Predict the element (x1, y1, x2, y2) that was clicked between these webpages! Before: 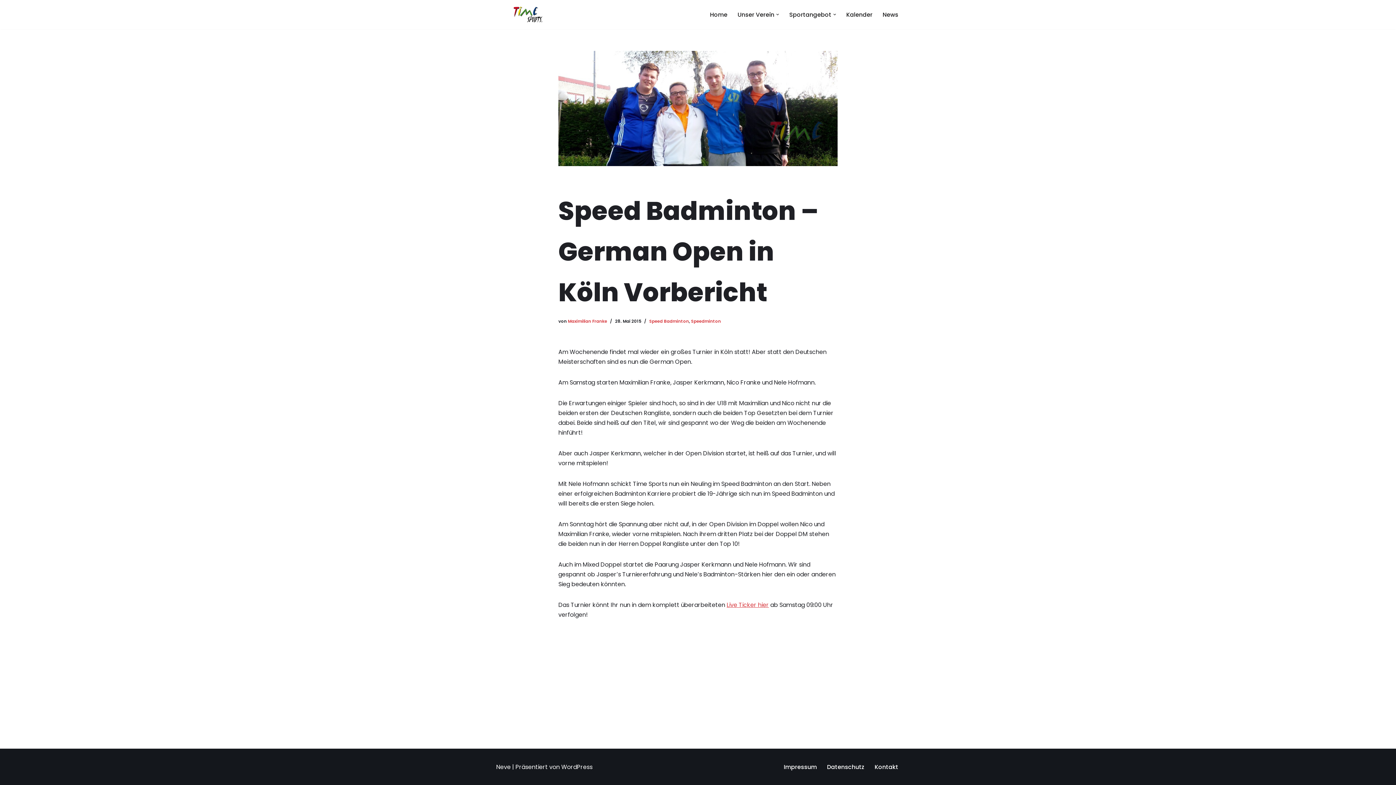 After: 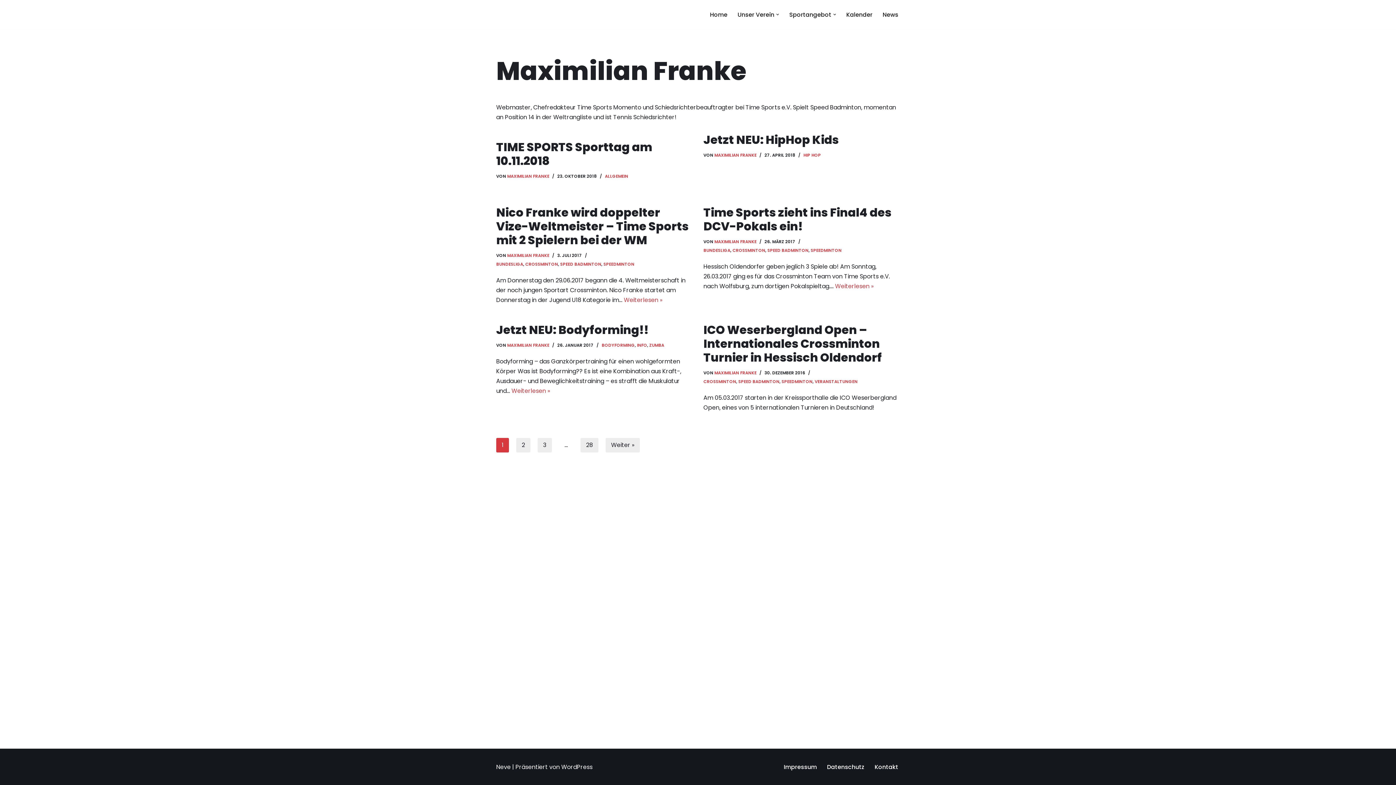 Action: label: Maximilian Franke bbox: (568, 318, 607, 324)